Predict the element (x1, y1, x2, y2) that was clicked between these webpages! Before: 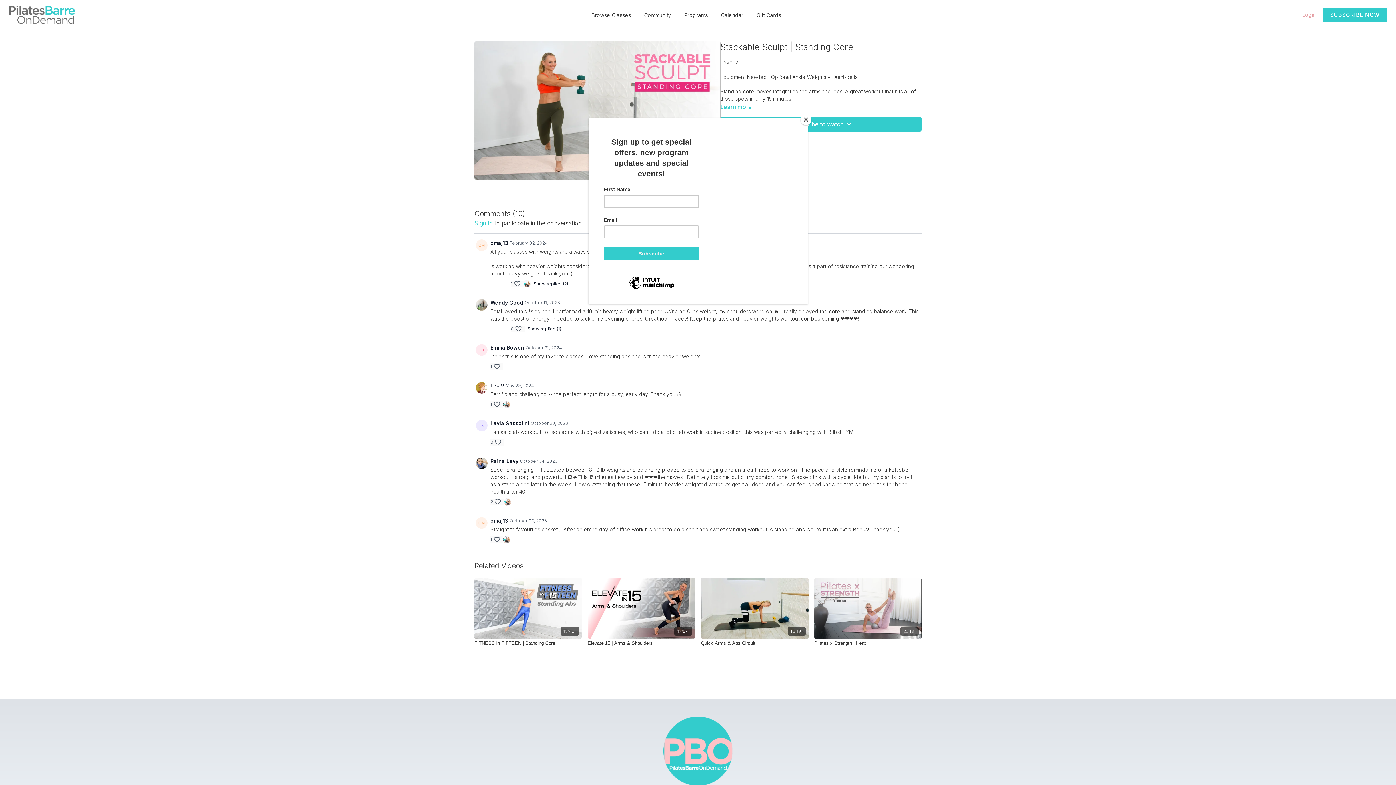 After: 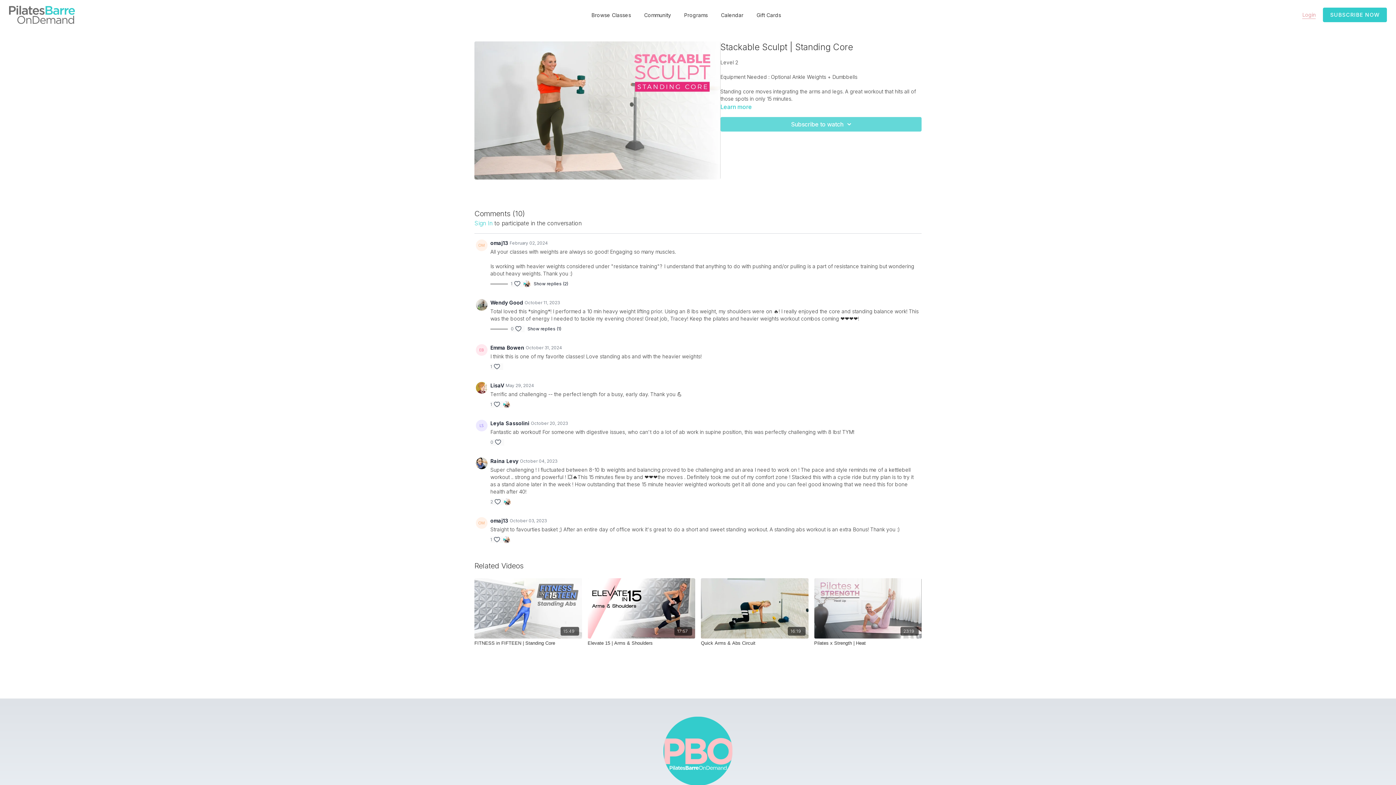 Action: bbox: (800, 114, 811, 125) label: Close